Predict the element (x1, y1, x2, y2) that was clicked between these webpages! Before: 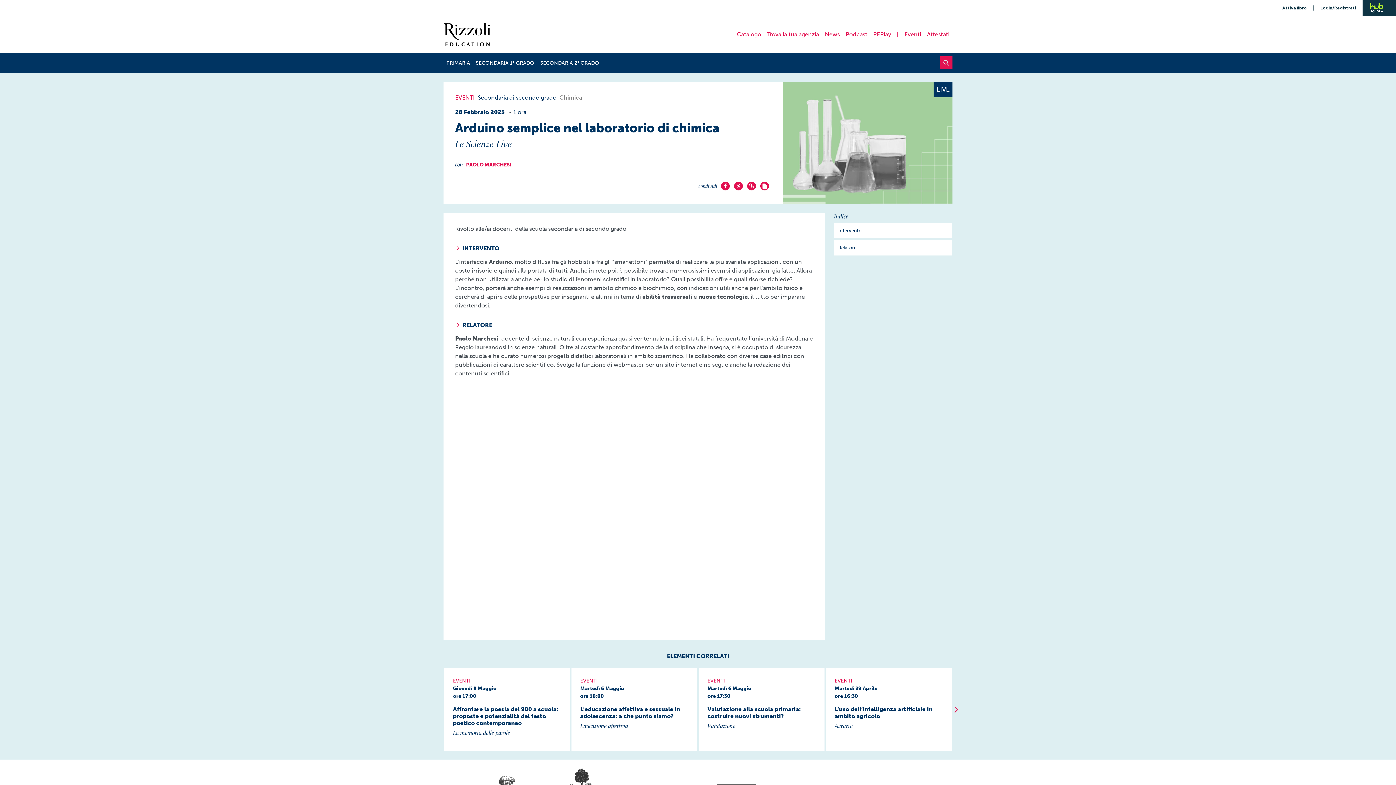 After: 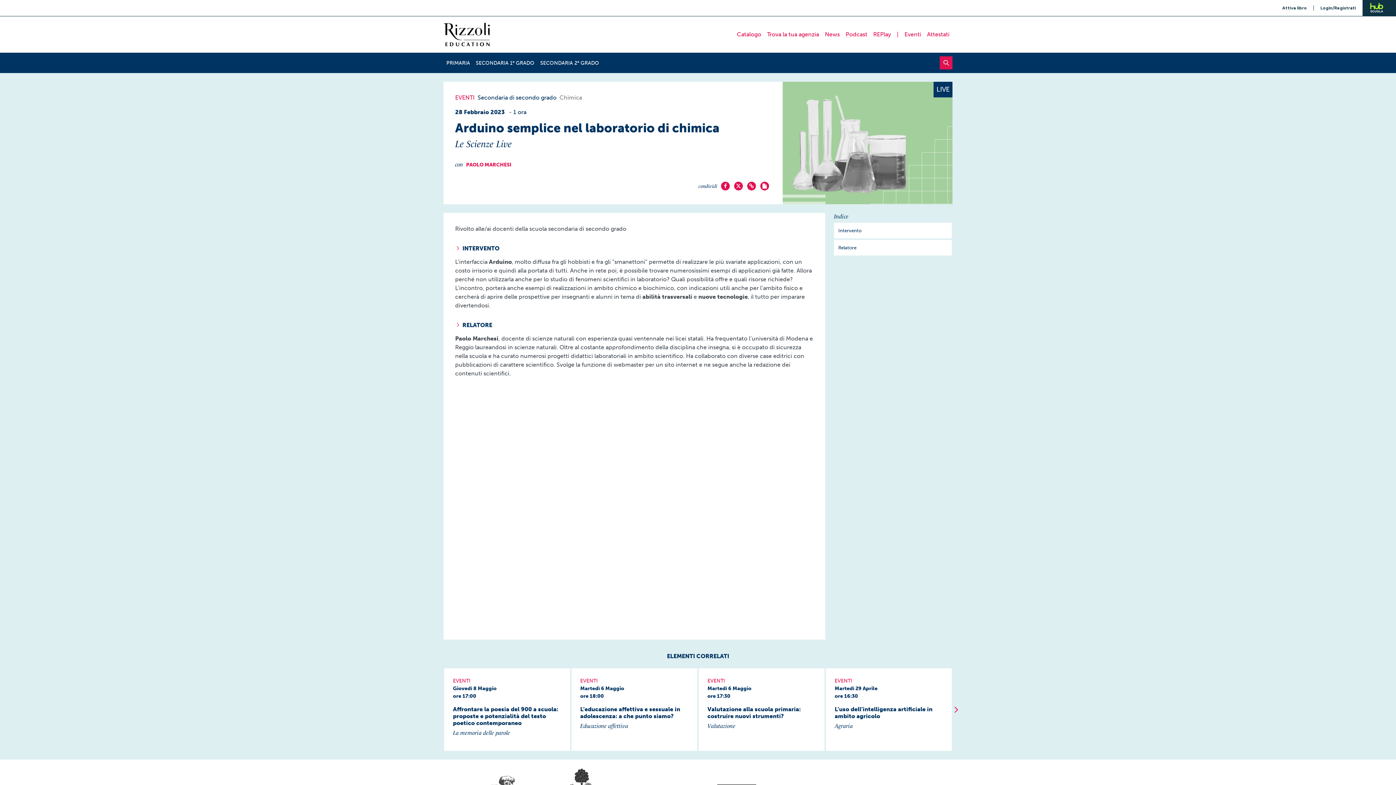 Action: bbox: (745, 179, 758, 192)